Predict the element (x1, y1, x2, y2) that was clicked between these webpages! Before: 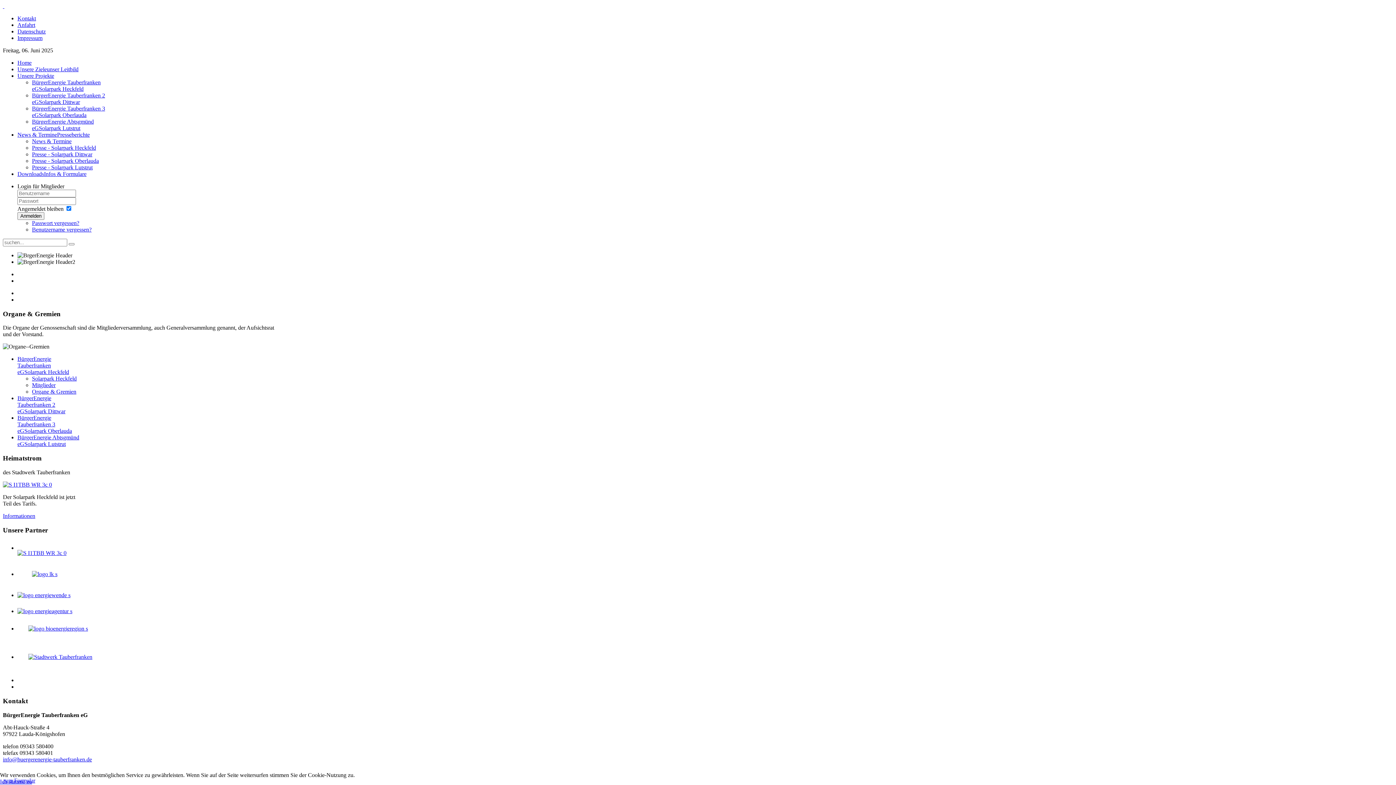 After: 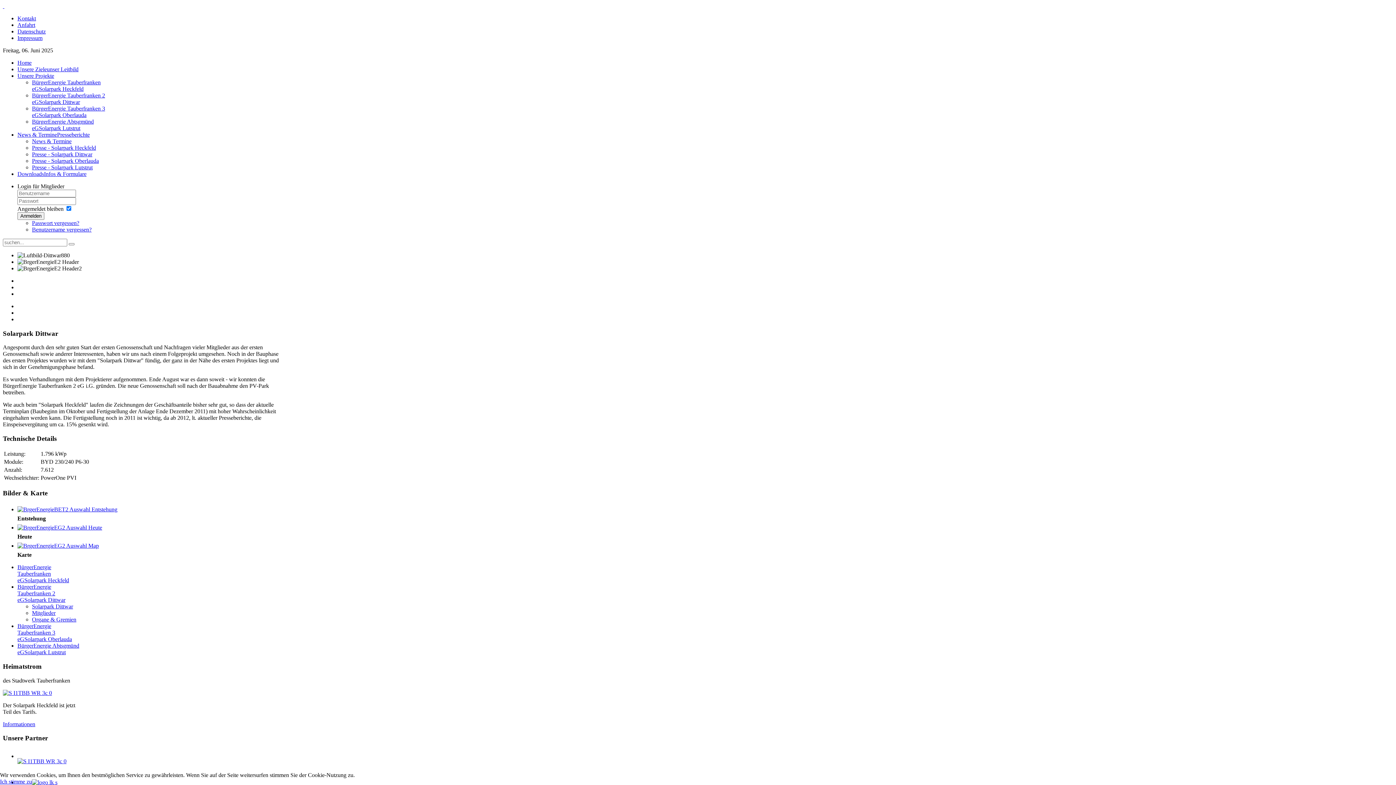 Action: label: BürgerEnergie Tauberfranken 2 eGSolarpark Dittwar bbox: (32, 92, 105, 105)